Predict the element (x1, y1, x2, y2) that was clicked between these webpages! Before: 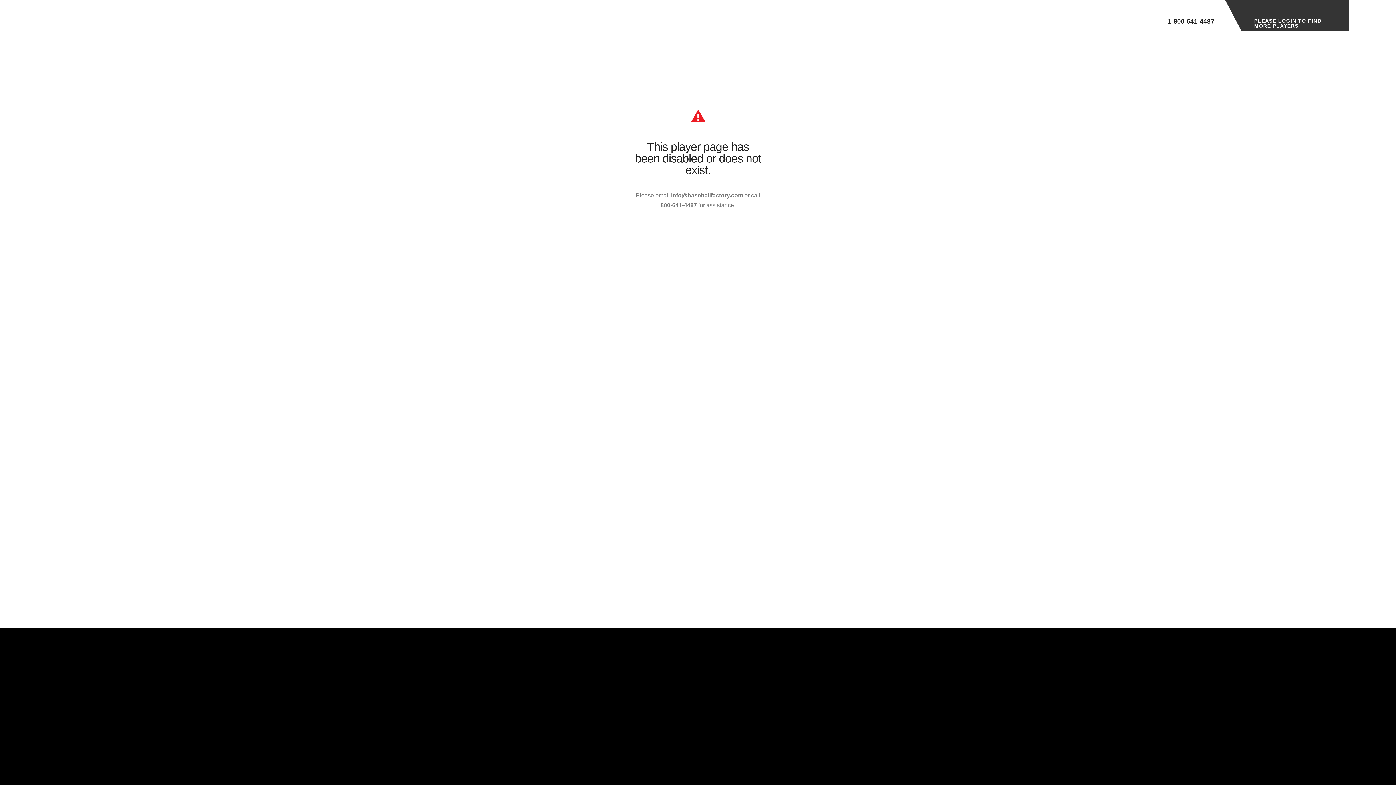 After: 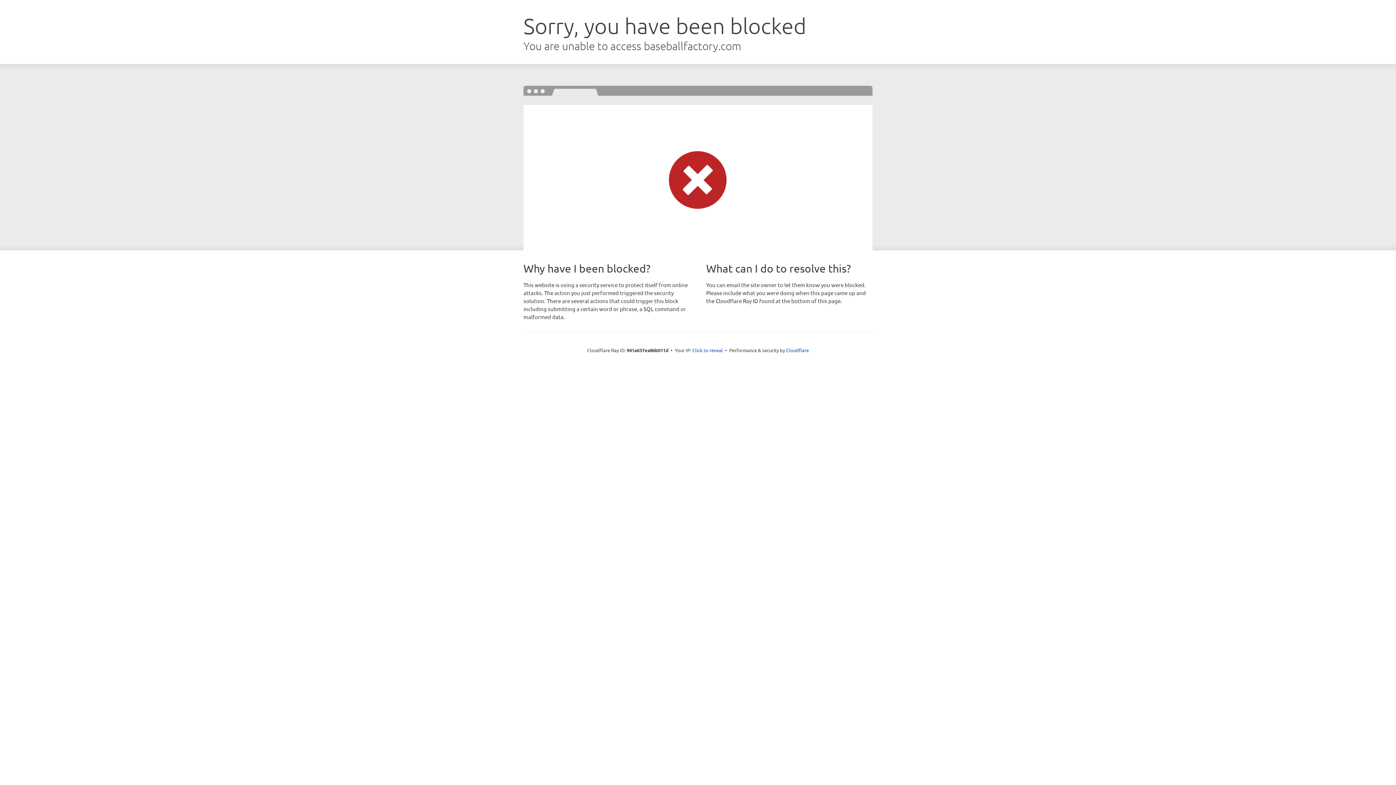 Action: bbox: (18, 18, 99, 42)